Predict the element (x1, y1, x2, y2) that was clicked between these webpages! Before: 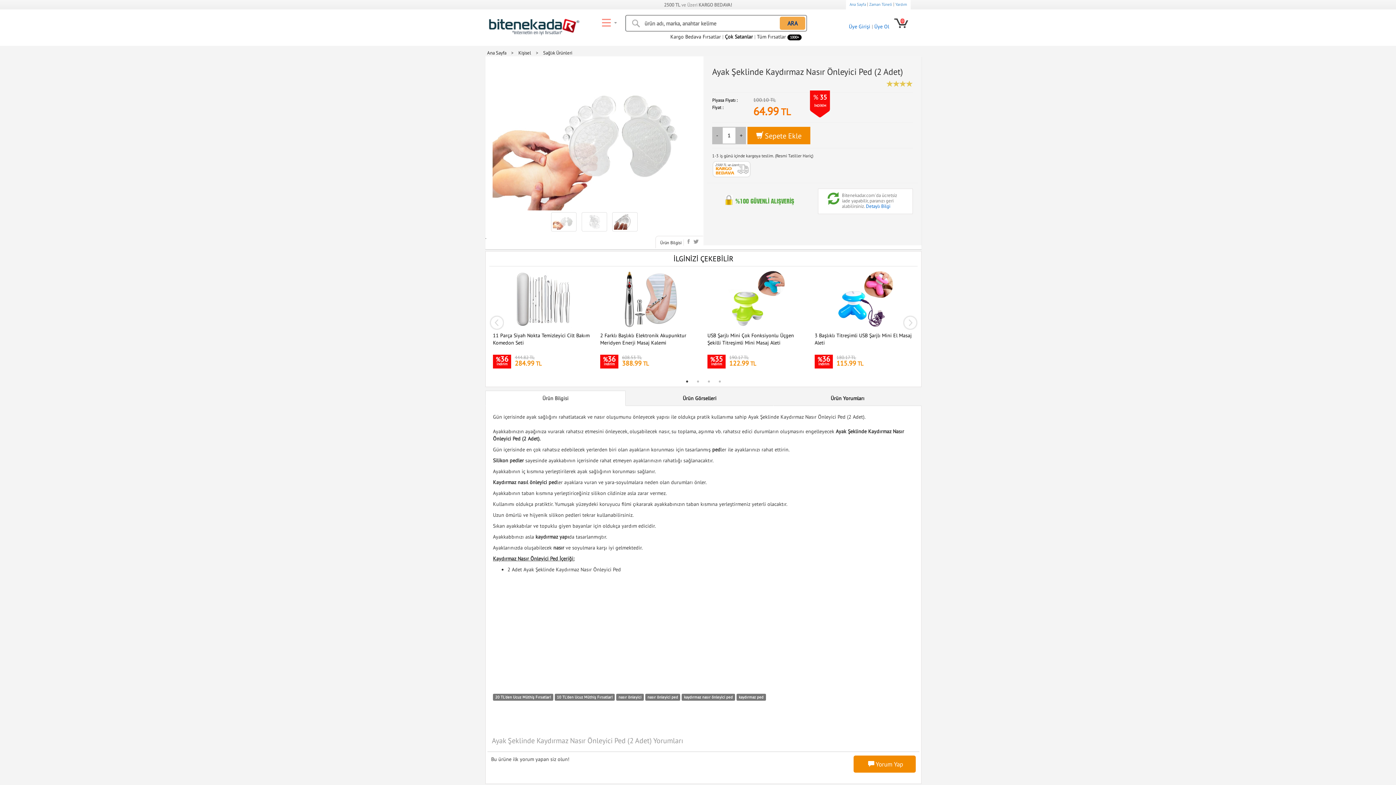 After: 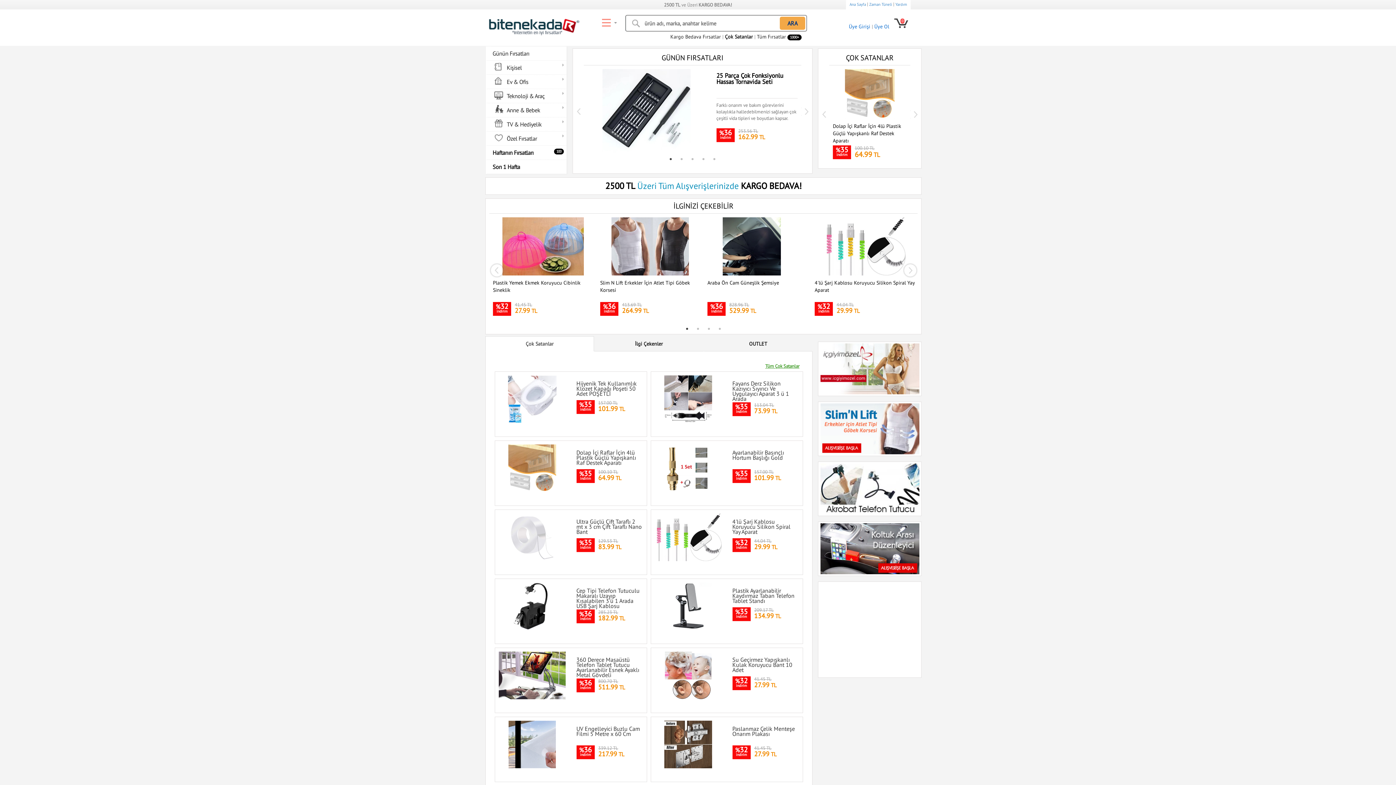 Action: label: Ana Sayfa bbox: (849, 1, 866, 6)